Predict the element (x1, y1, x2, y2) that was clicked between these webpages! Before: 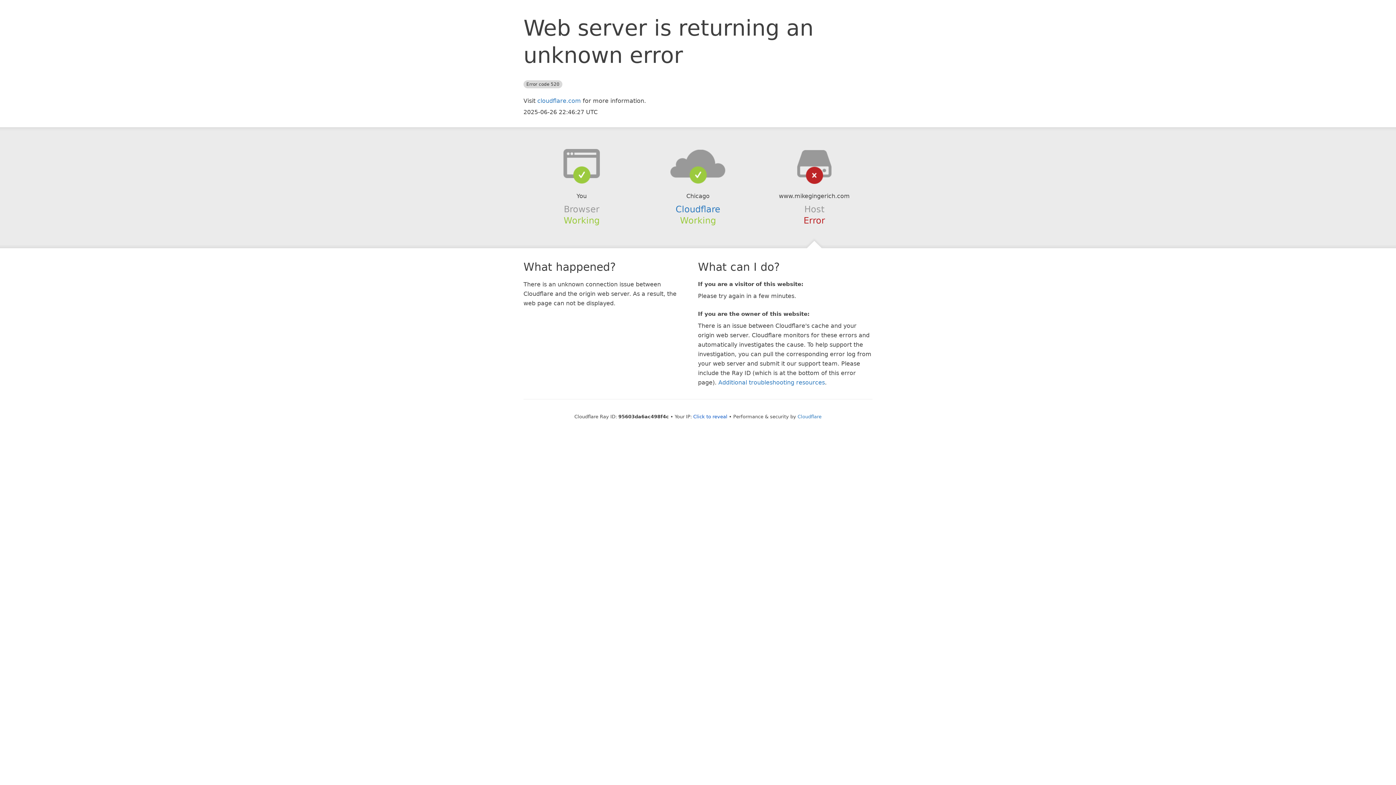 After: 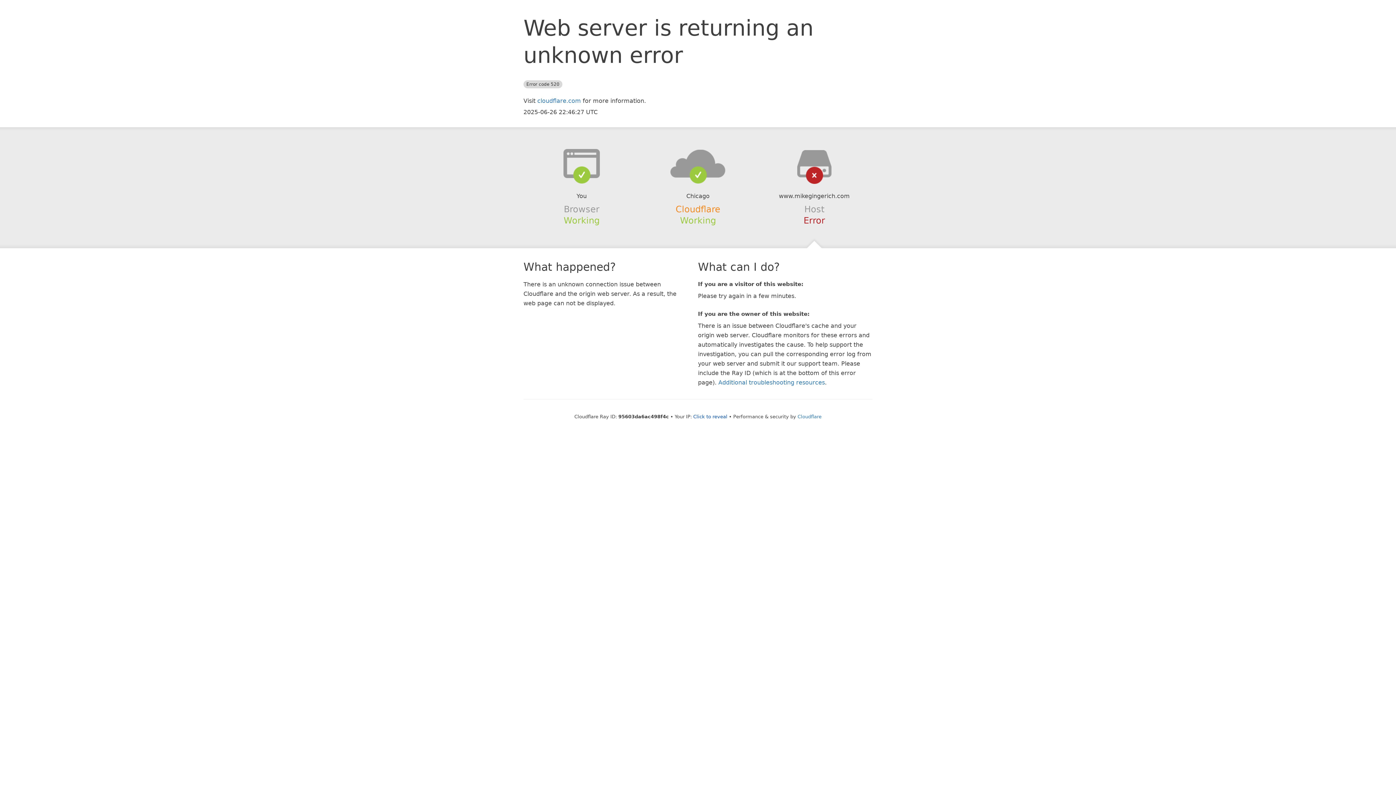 Action: bbox: (675, 204, 720, 214) label: Cloudflare